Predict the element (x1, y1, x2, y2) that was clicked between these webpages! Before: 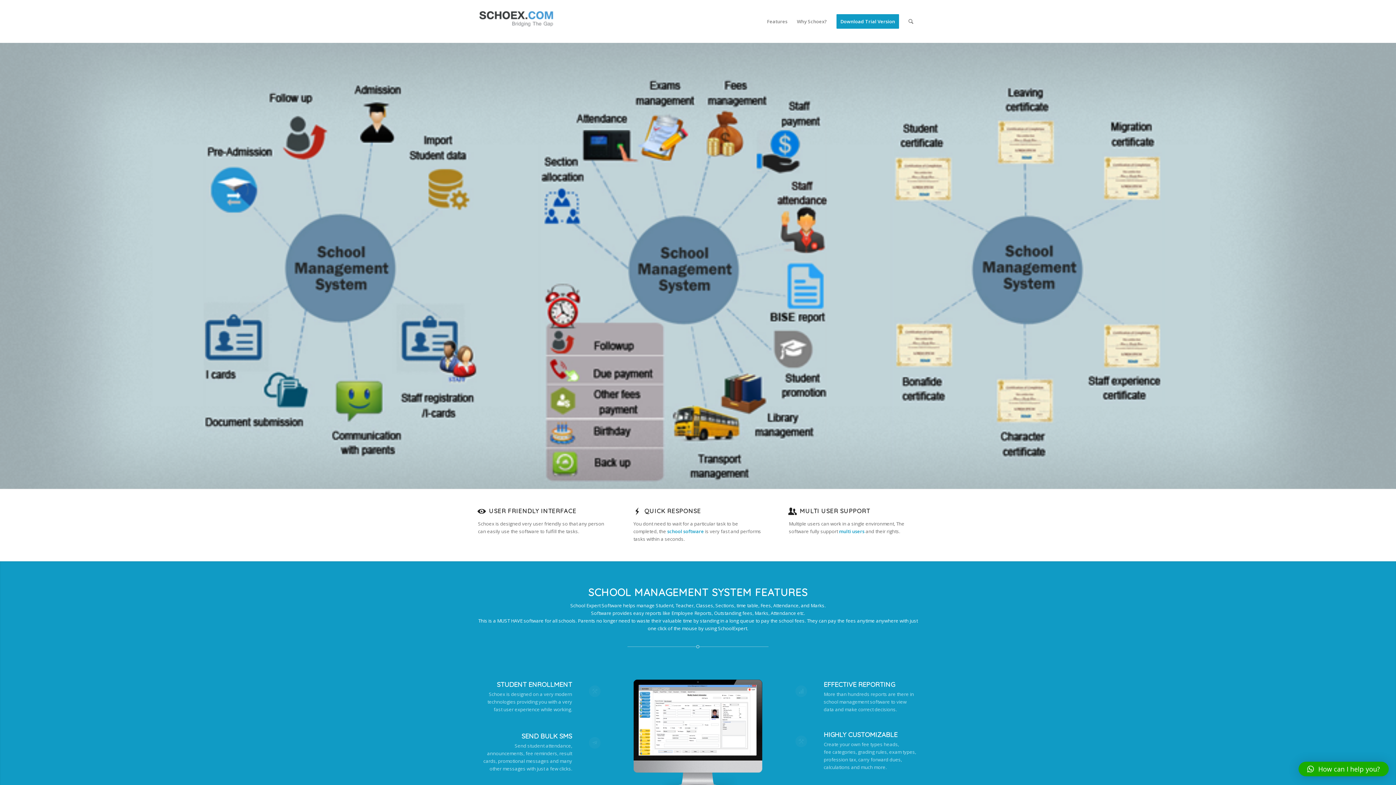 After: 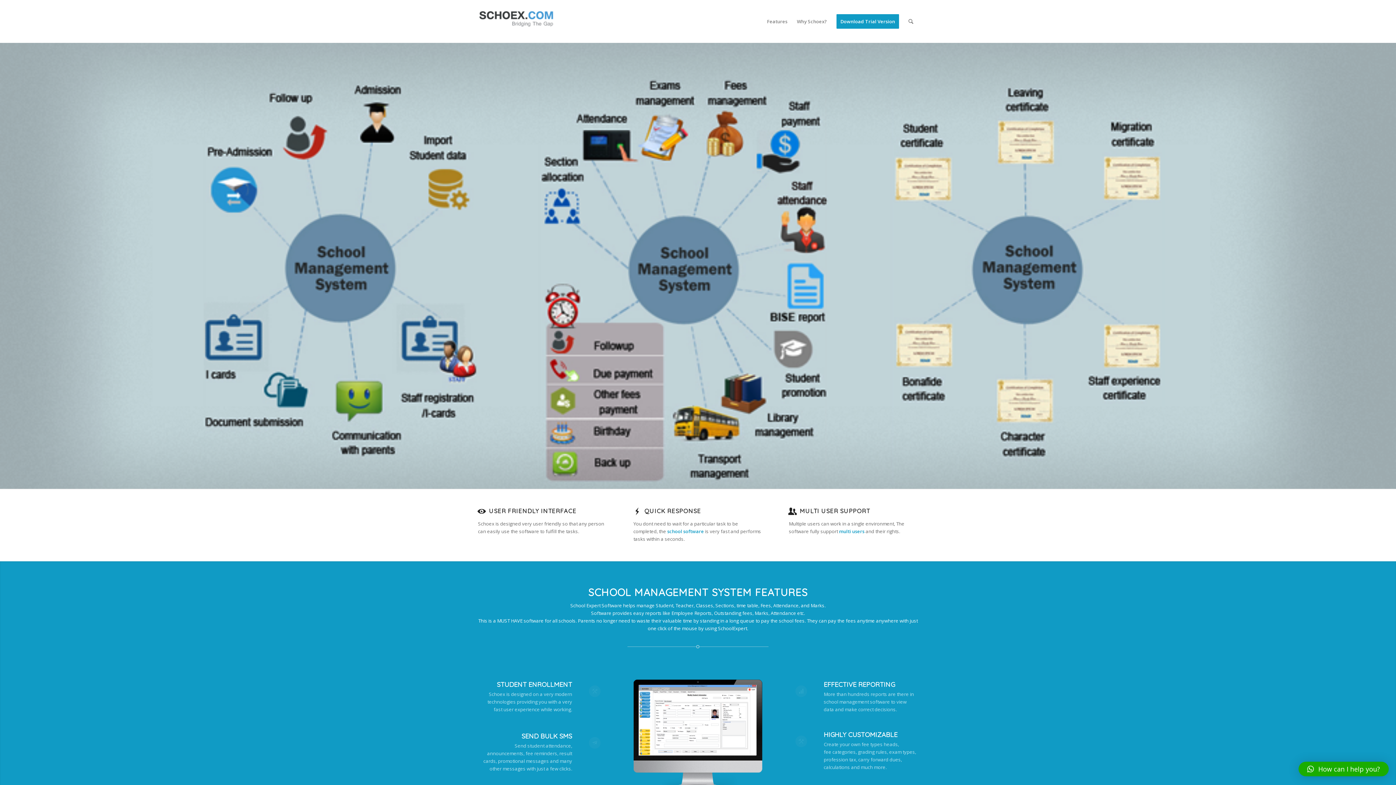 Action: bbox: (478, 0, 555, 42)